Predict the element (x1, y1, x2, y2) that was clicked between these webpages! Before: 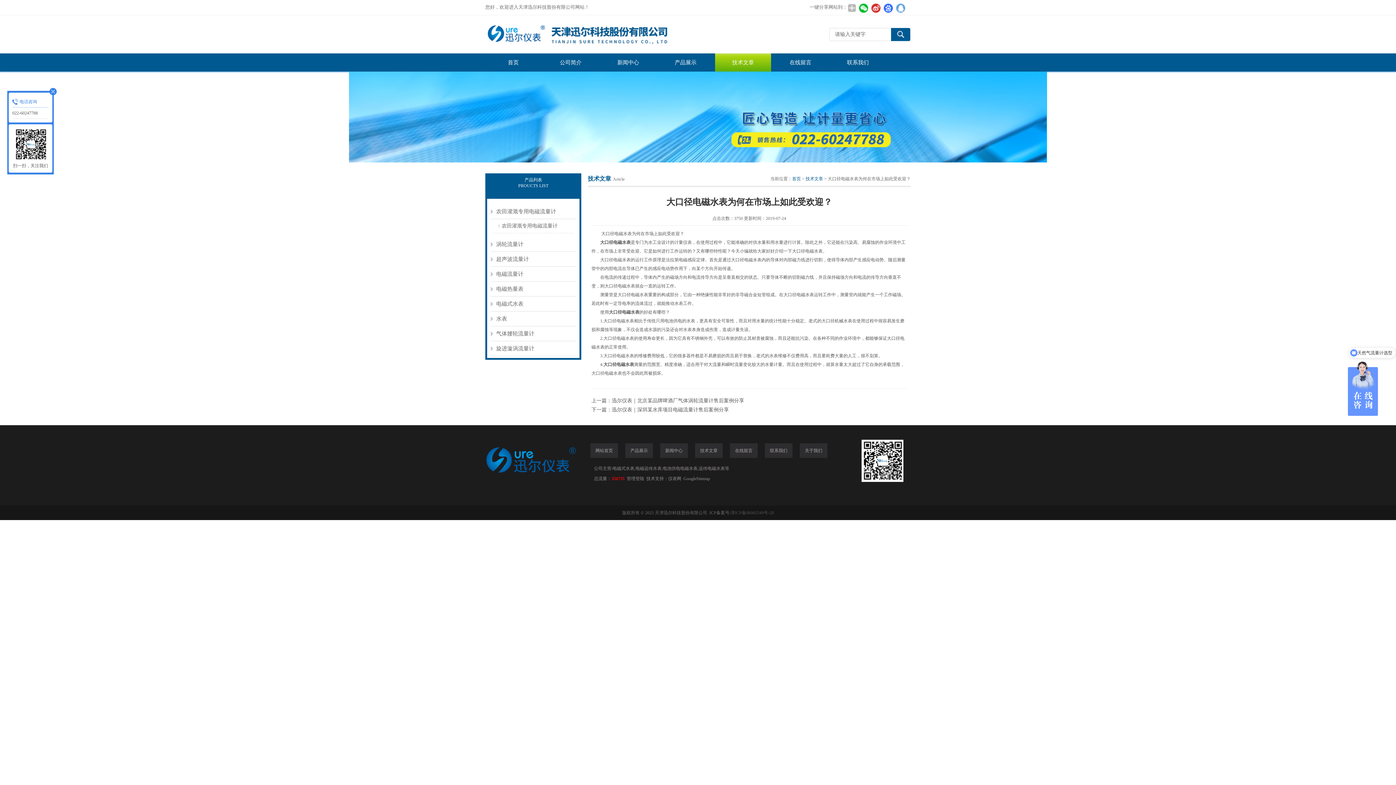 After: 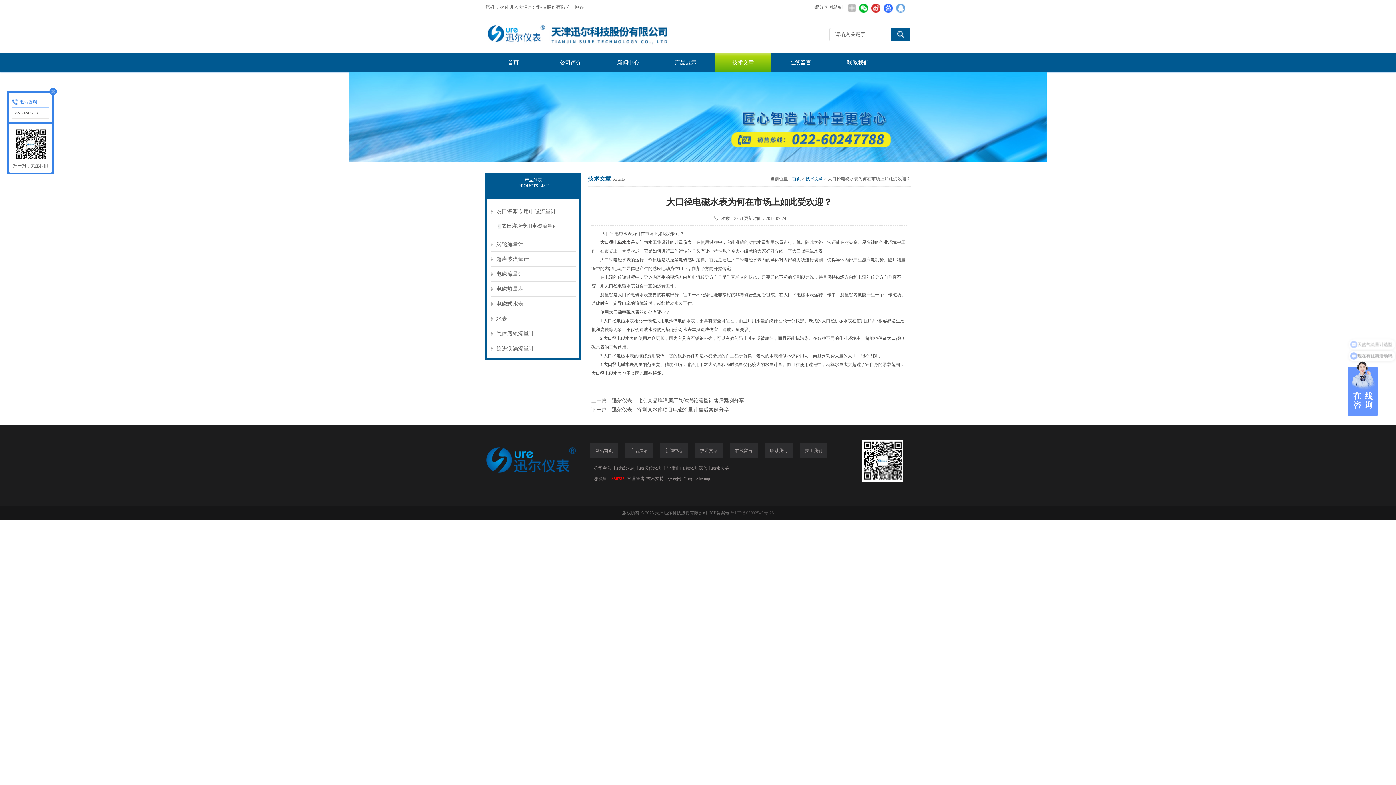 Action: label: 津ICP备08002549号-28 bbox: (730, 510, 774, 515)